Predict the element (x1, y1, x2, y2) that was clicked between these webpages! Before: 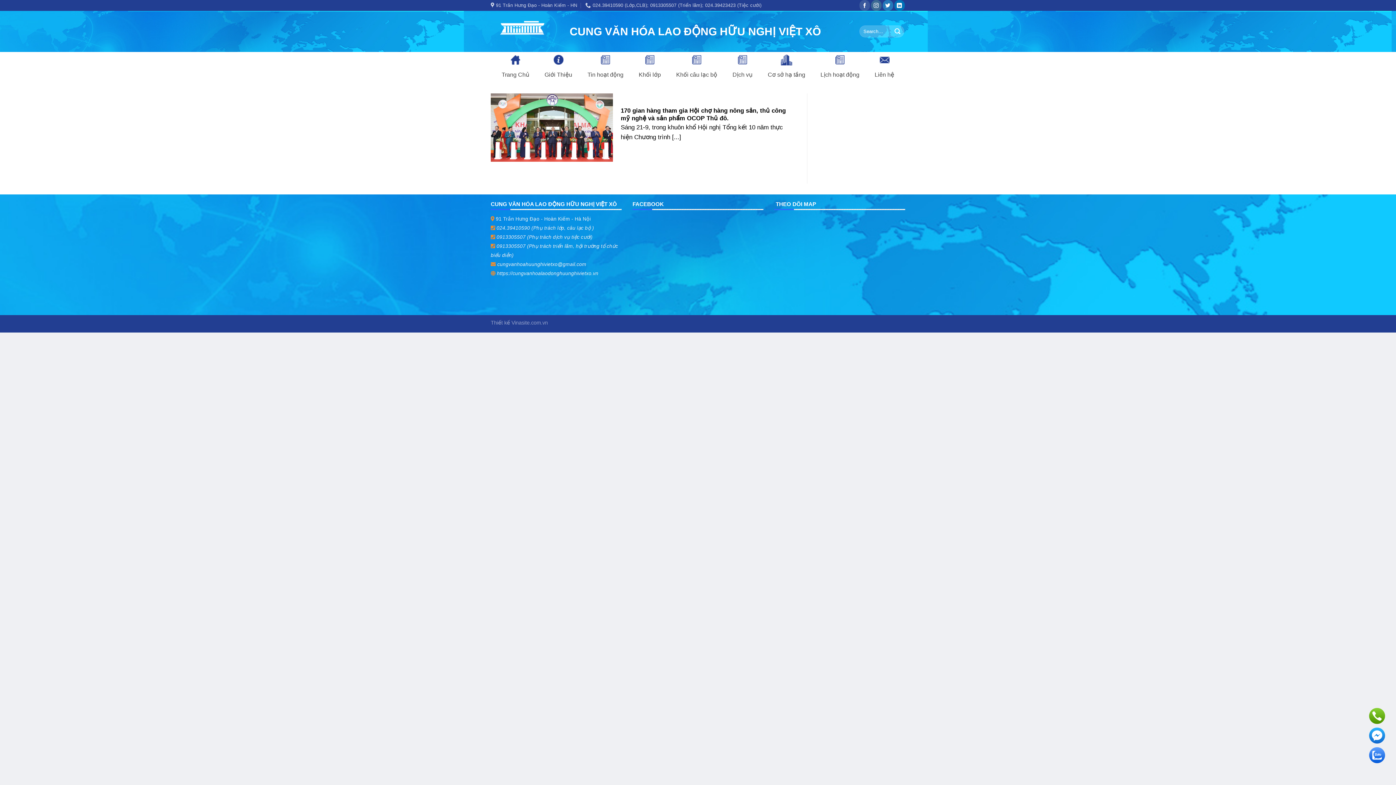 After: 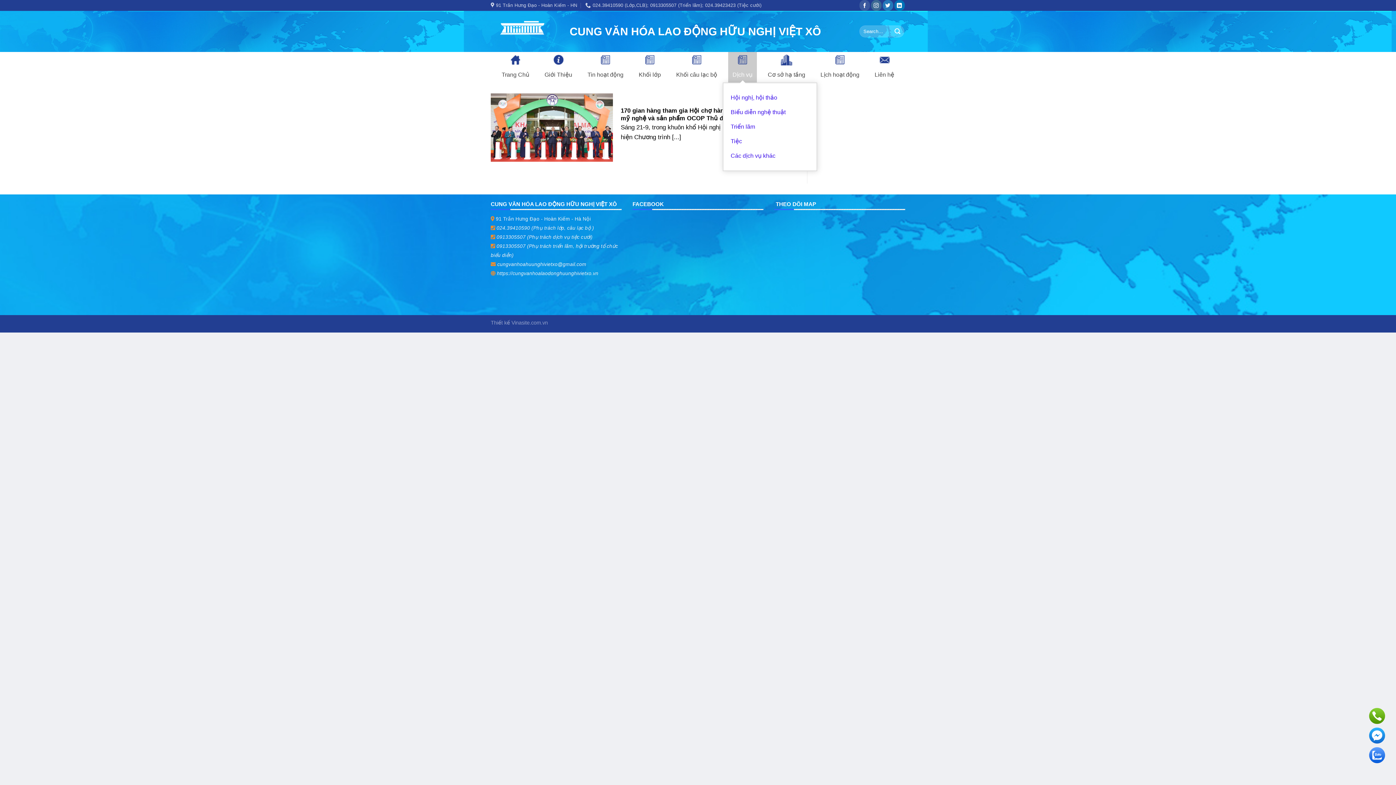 Action: bbox: (728, 52, 757, 82) label: 
Dịch vụ